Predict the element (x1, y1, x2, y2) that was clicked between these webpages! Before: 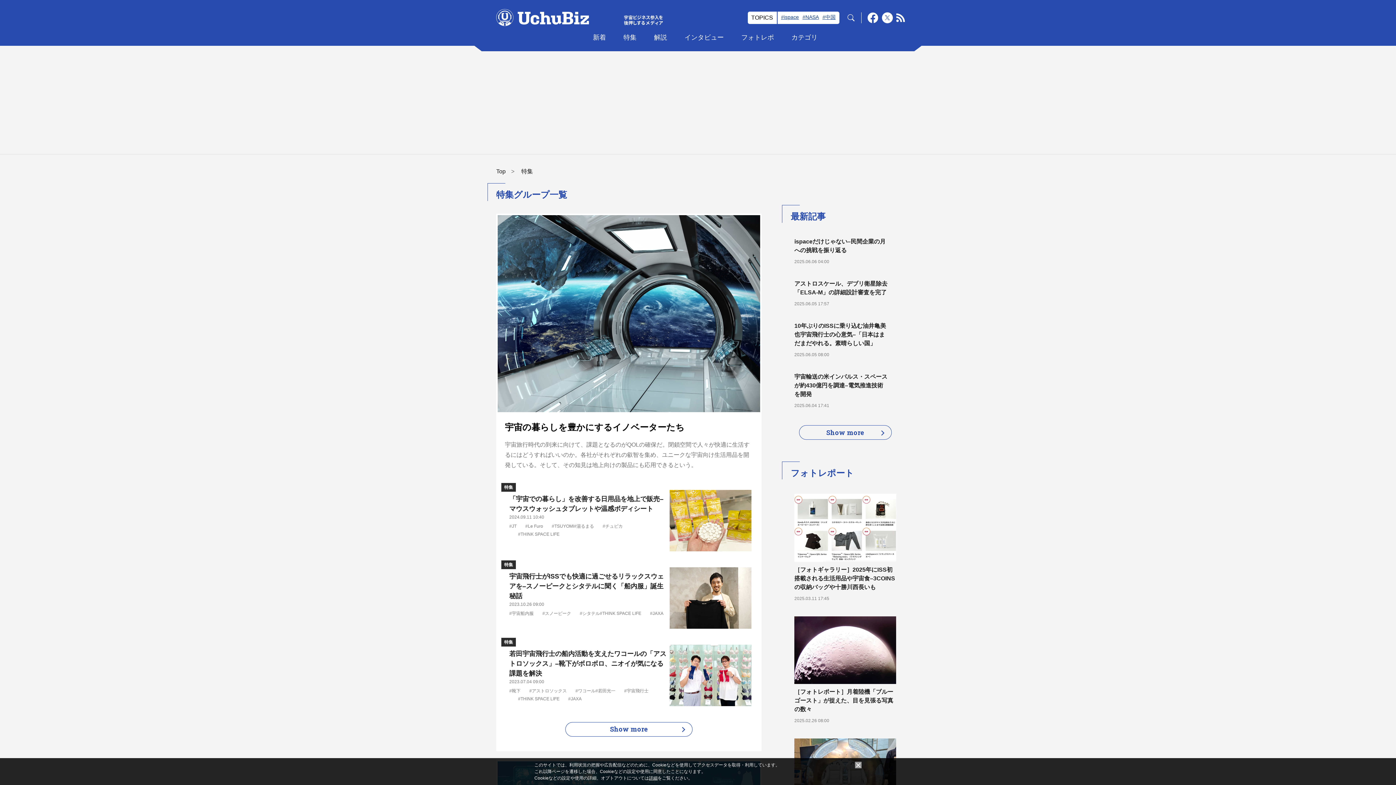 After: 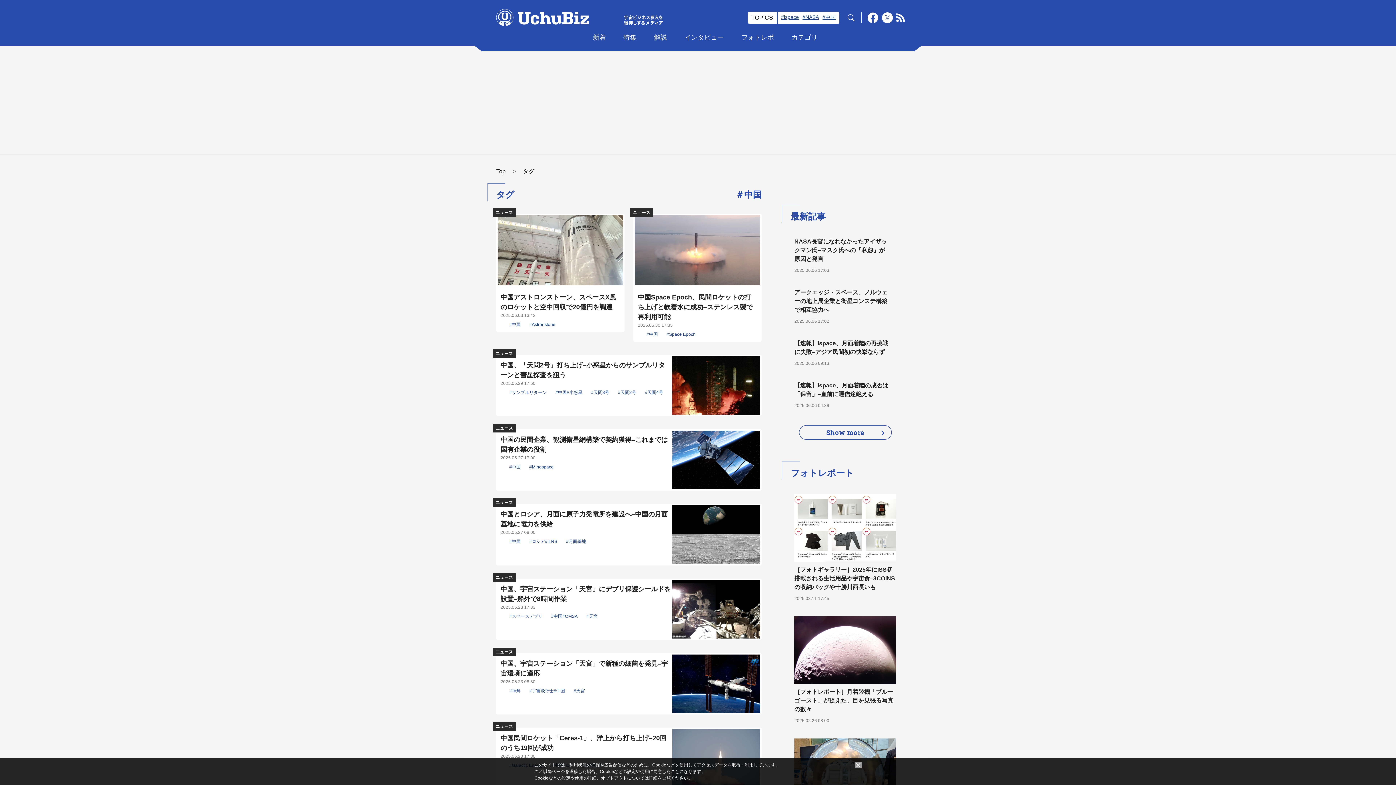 Action: label: #中国 bbox: (822, 14, 835, 19)